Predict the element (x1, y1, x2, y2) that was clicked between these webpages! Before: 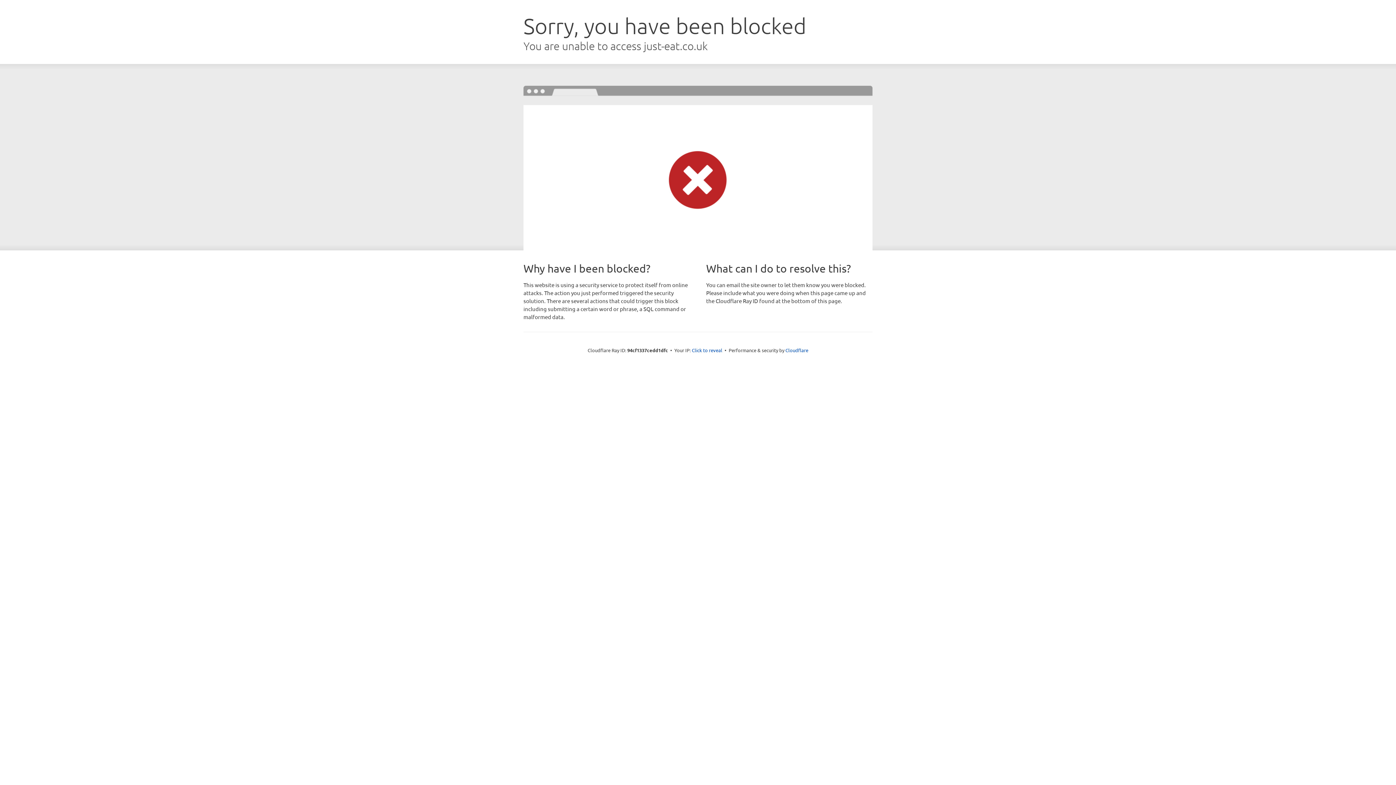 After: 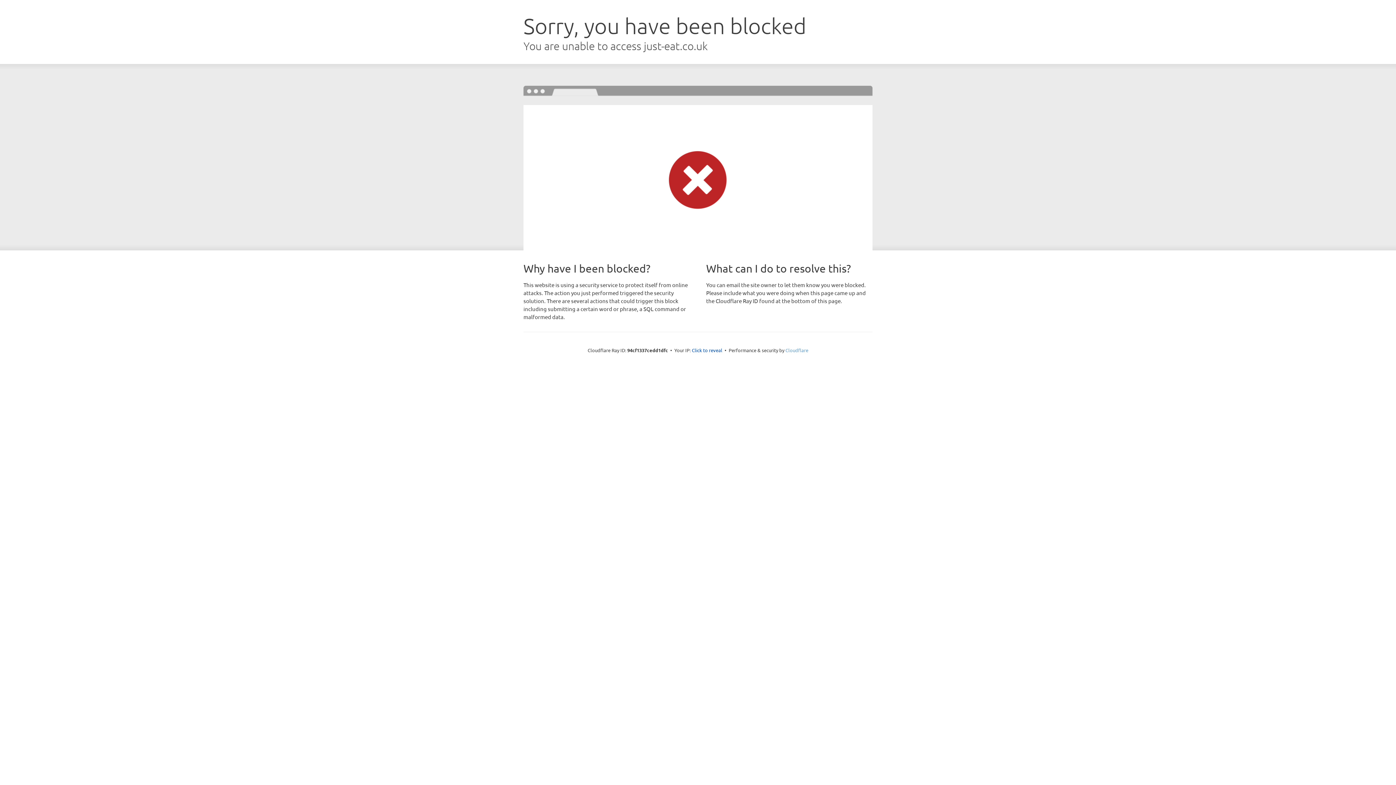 Action: bbox: (785, 347, 808, 353) label: Cloudflare